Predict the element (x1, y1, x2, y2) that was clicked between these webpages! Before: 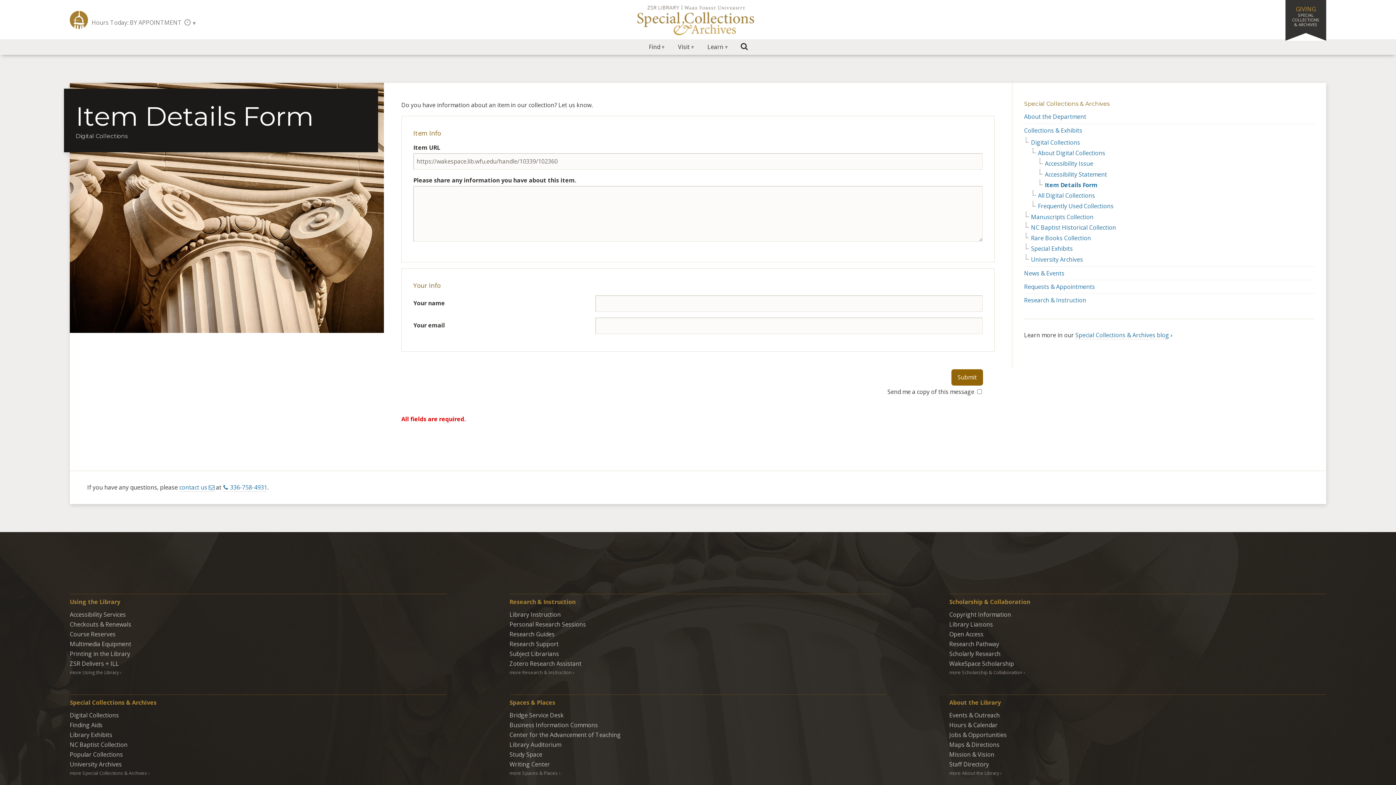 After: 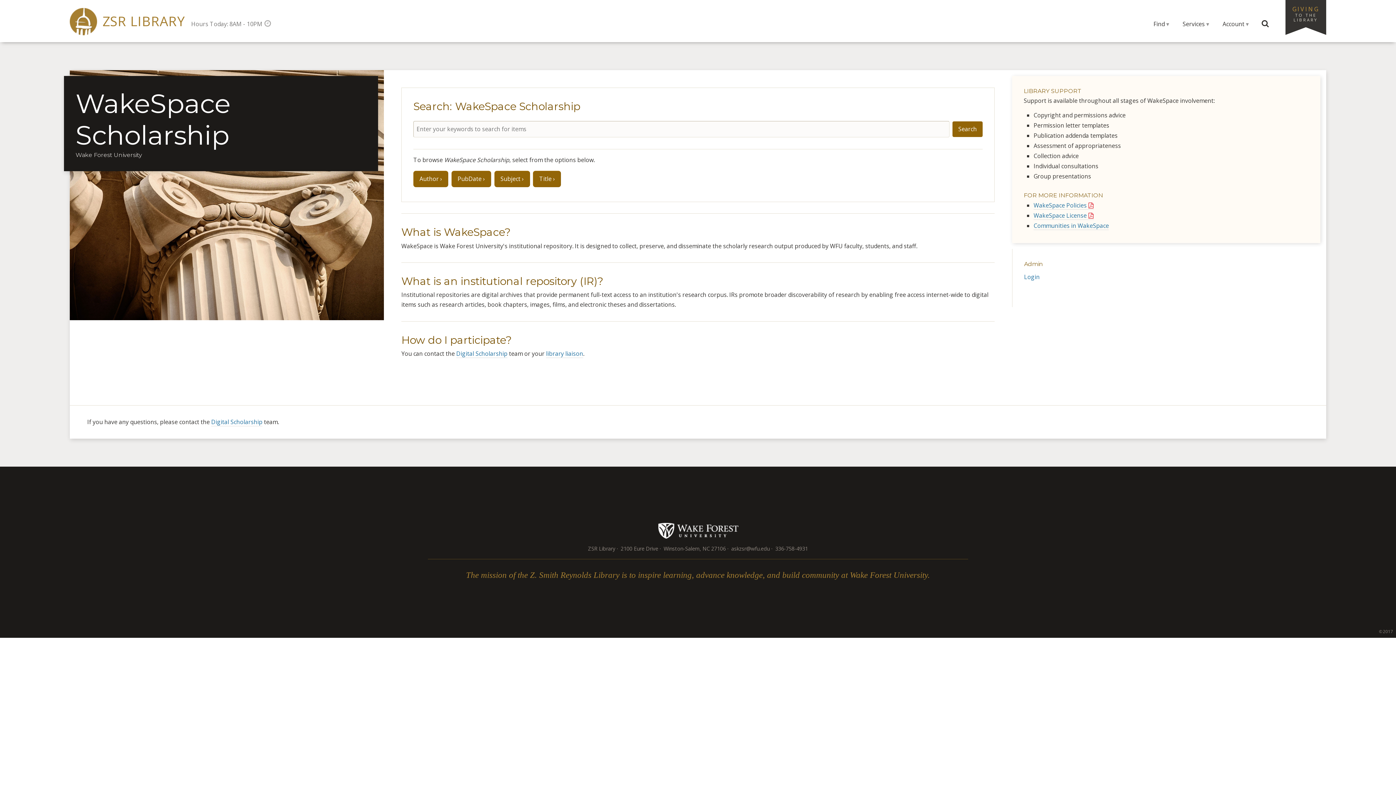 Action: label: WakeSpace Scholarship bbox: (949, 659, 1014, 667)